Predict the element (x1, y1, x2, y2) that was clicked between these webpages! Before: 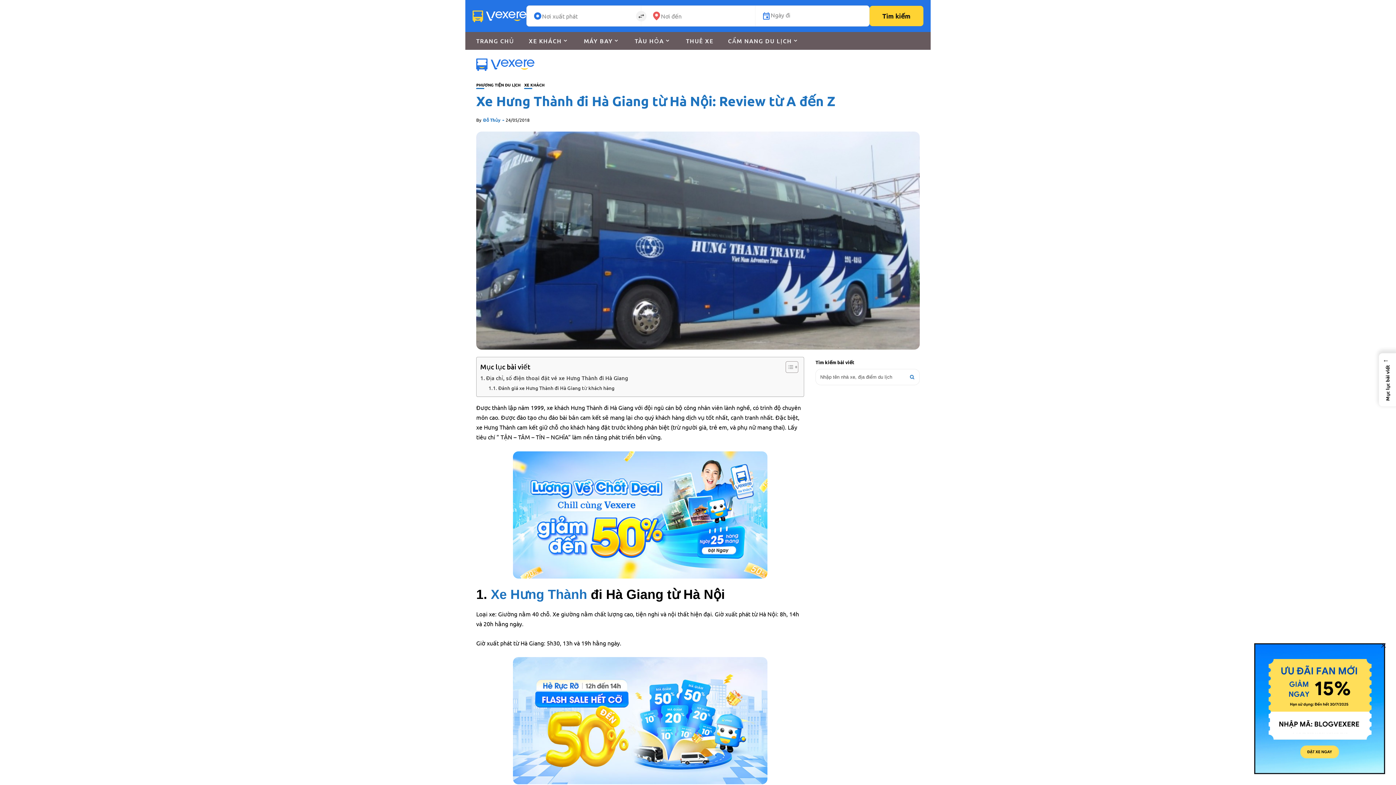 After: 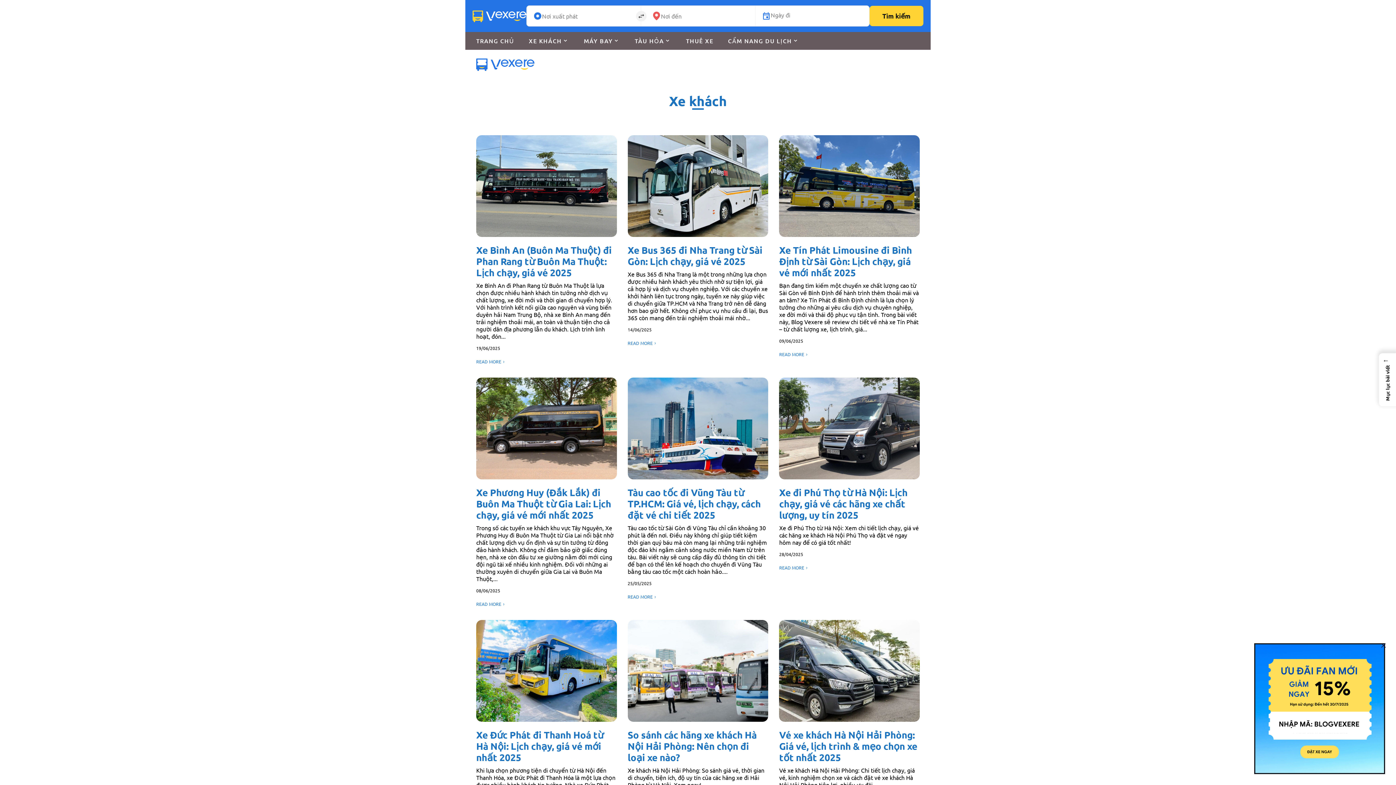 Action: label: XE KHÁCH bbox: (528, 32, 569, 49)